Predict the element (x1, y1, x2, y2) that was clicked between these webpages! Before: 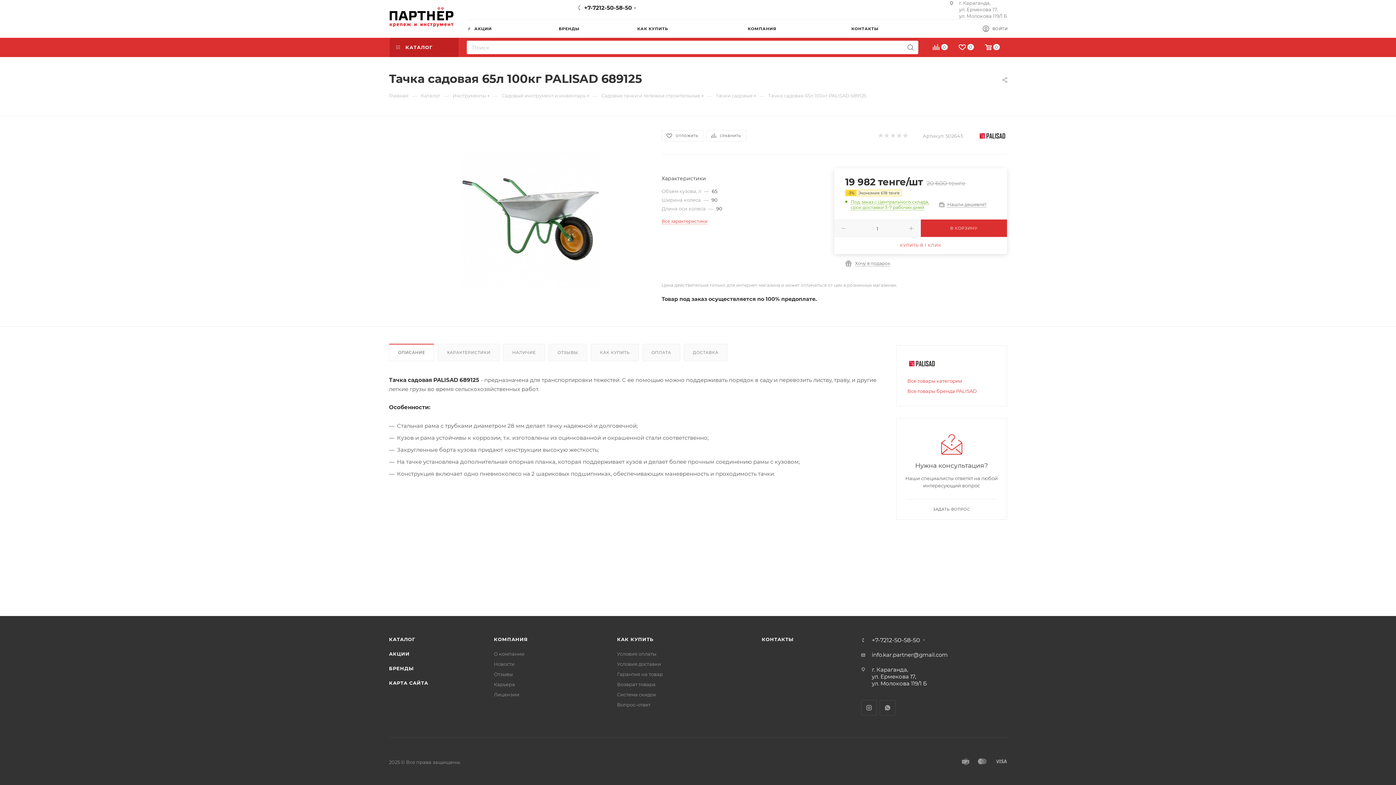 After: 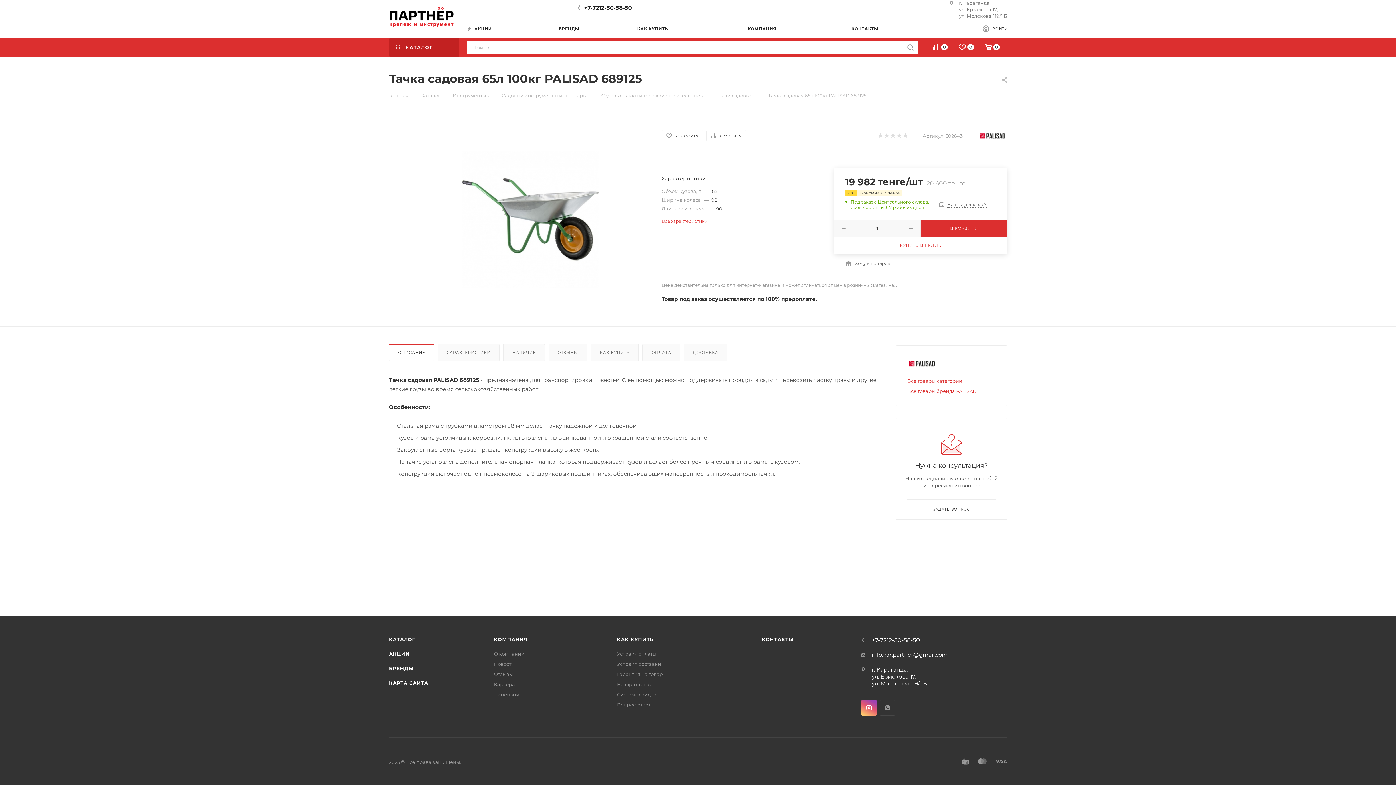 Action: bbox: (861, 700, 877, 716) label: Instagram